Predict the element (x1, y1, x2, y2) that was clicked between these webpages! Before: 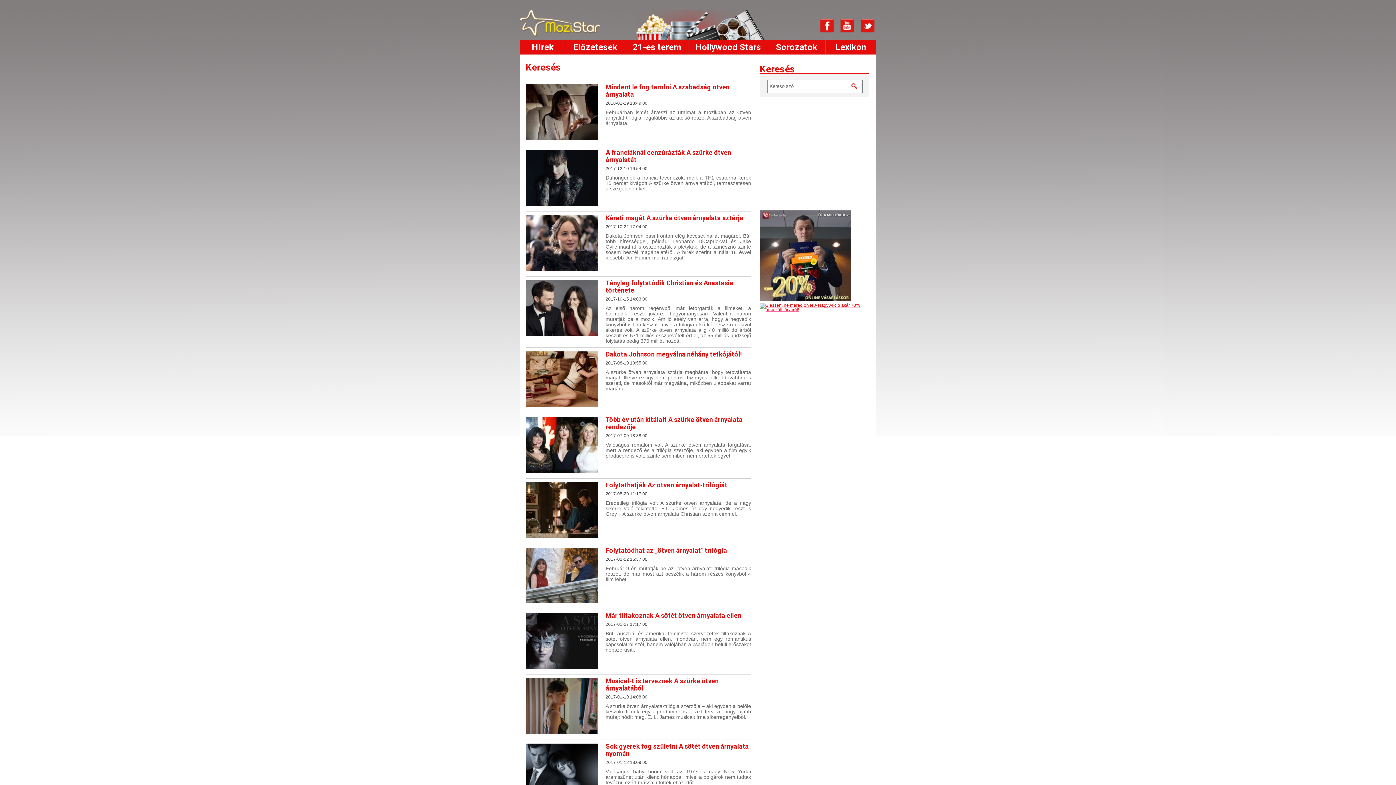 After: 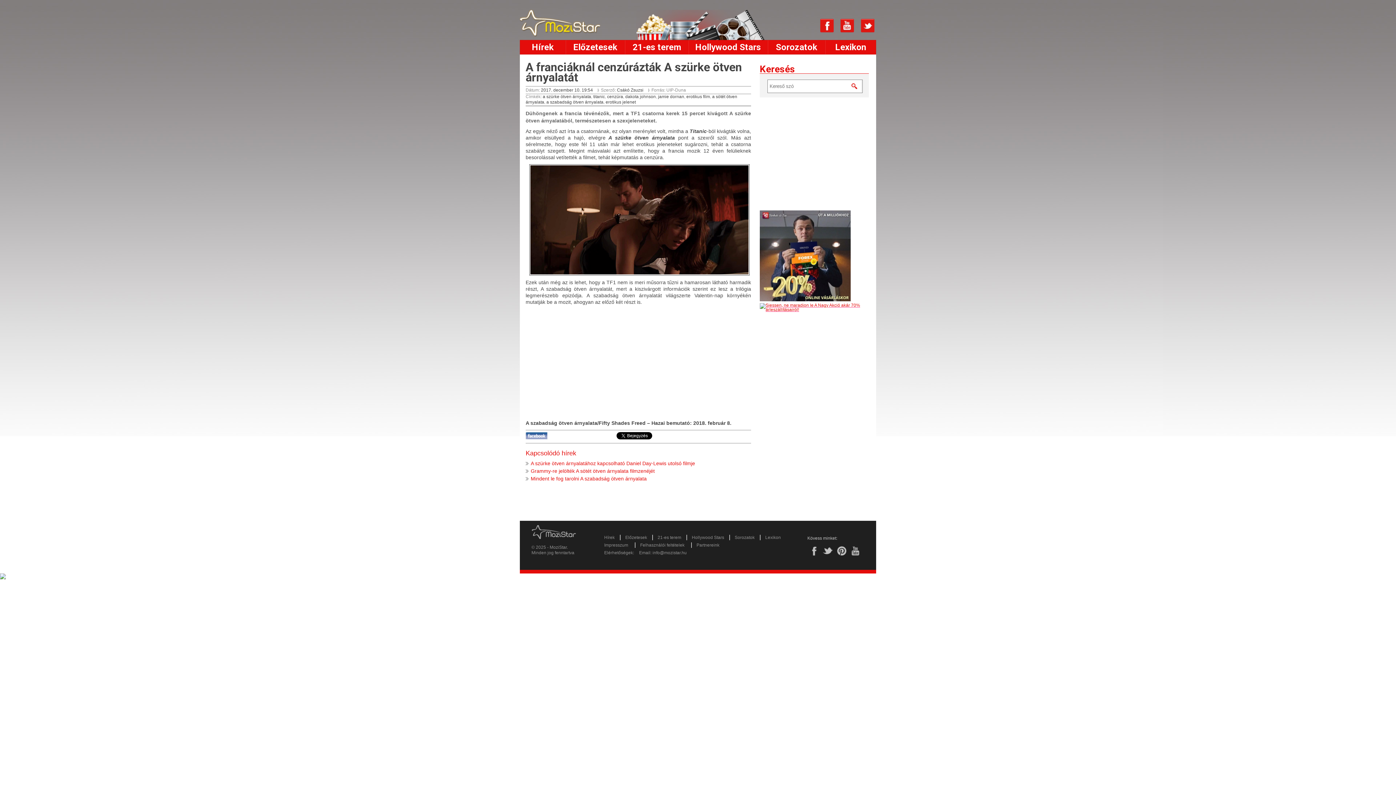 Action: bbox: (605, 149, 751, 163) label: A franciáknál cenzúrázták A szürke ötven árnyalatát